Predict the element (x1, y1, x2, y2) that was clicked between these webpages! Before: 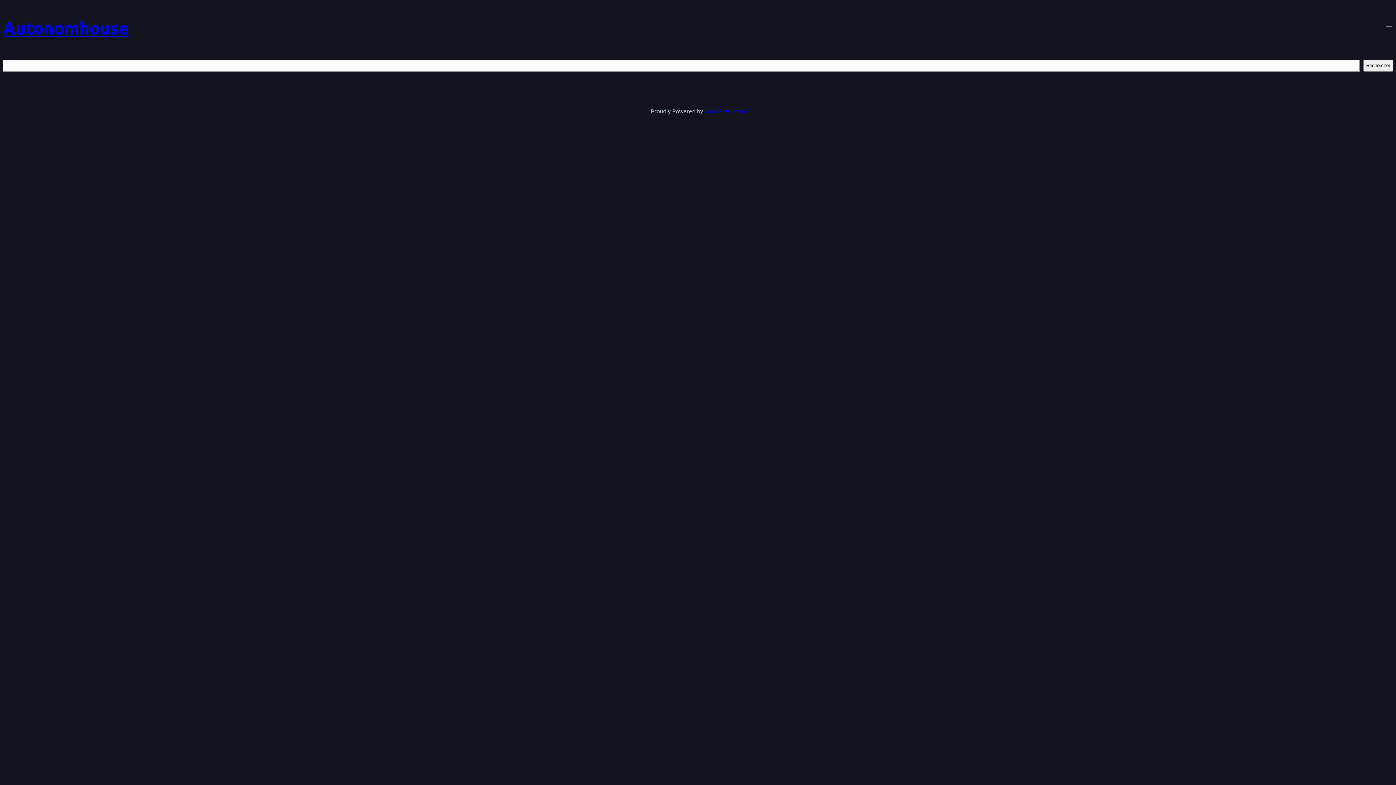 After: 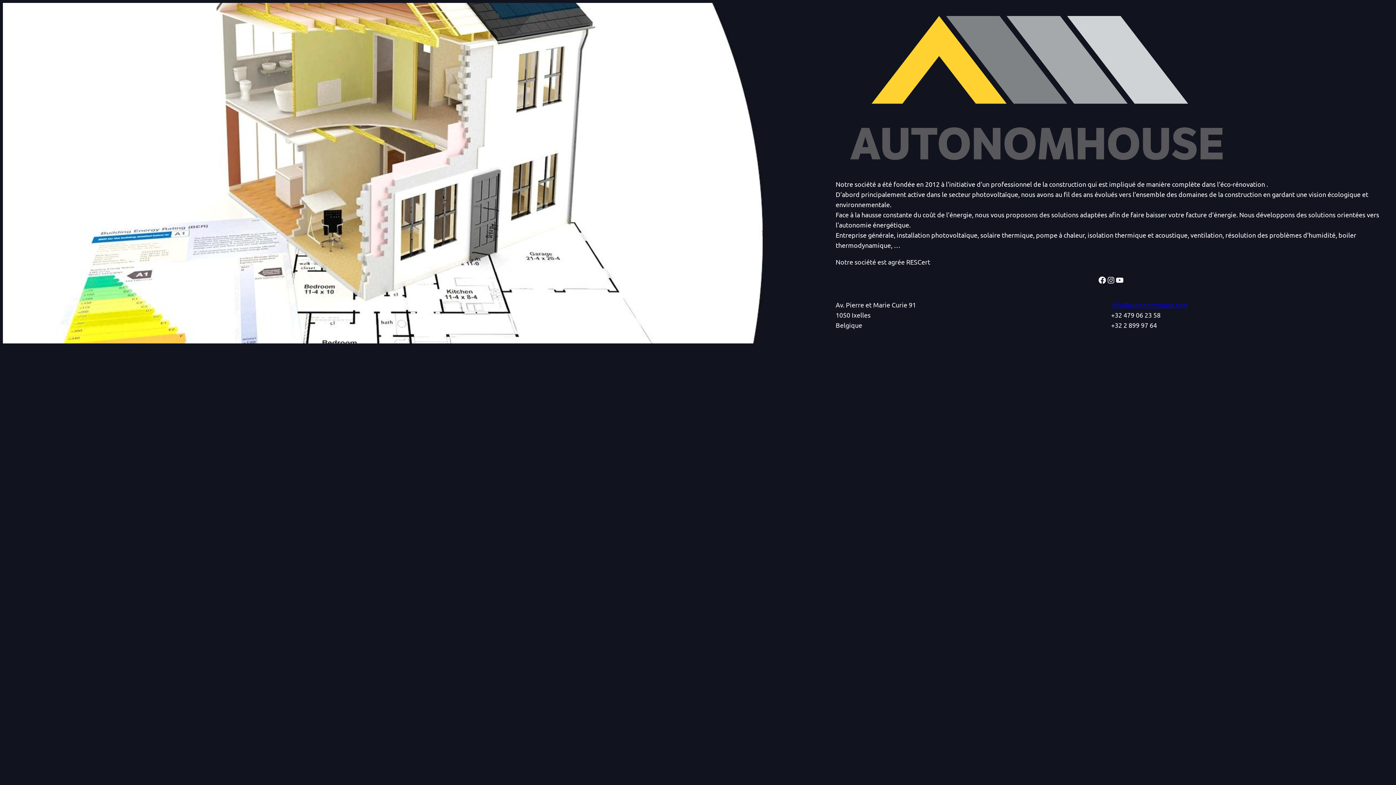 Action: bbox: (2, 16, 128, 38) label: Autonomhouse